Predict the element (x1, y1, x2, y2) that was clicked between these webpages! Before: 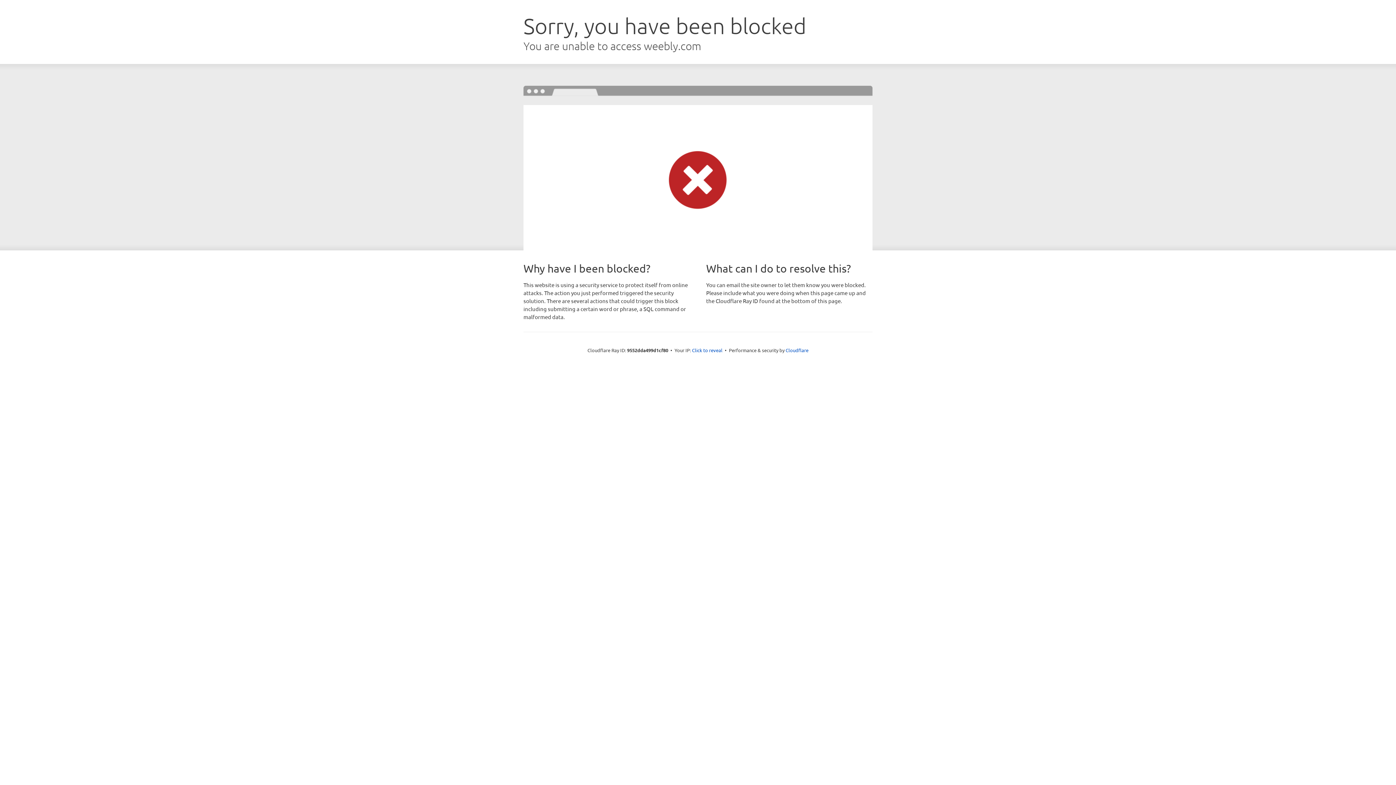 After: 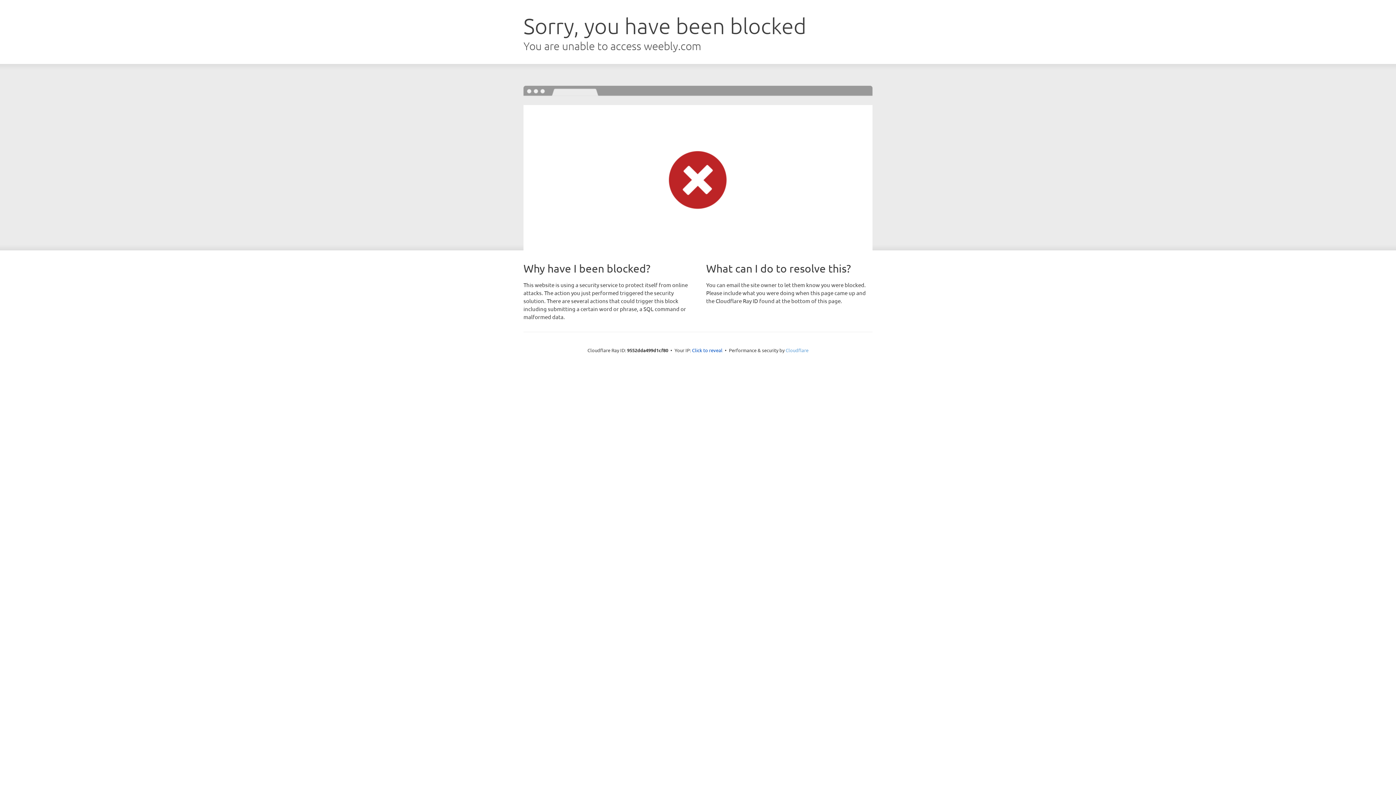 Action: bbox: (785, 347, 808, 353) label: Cloudflare